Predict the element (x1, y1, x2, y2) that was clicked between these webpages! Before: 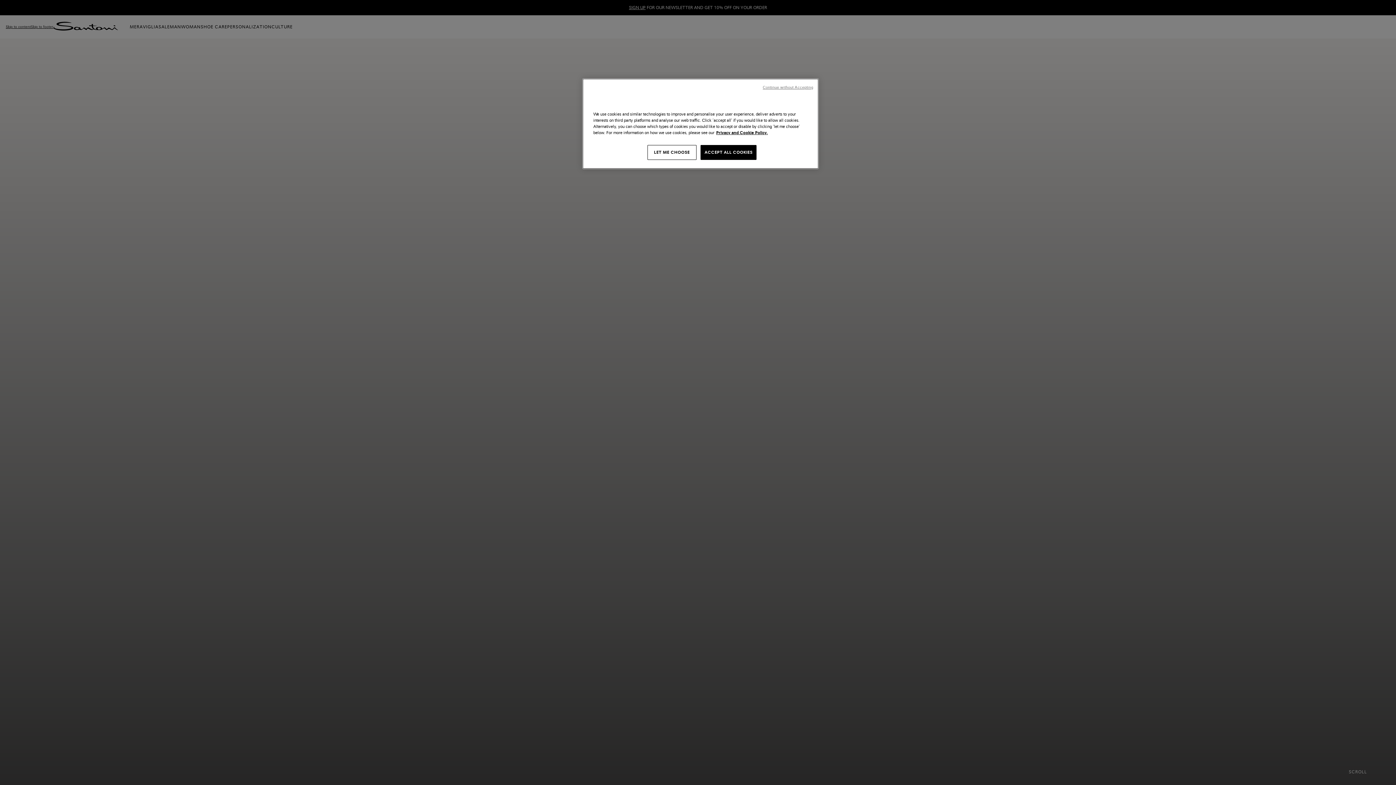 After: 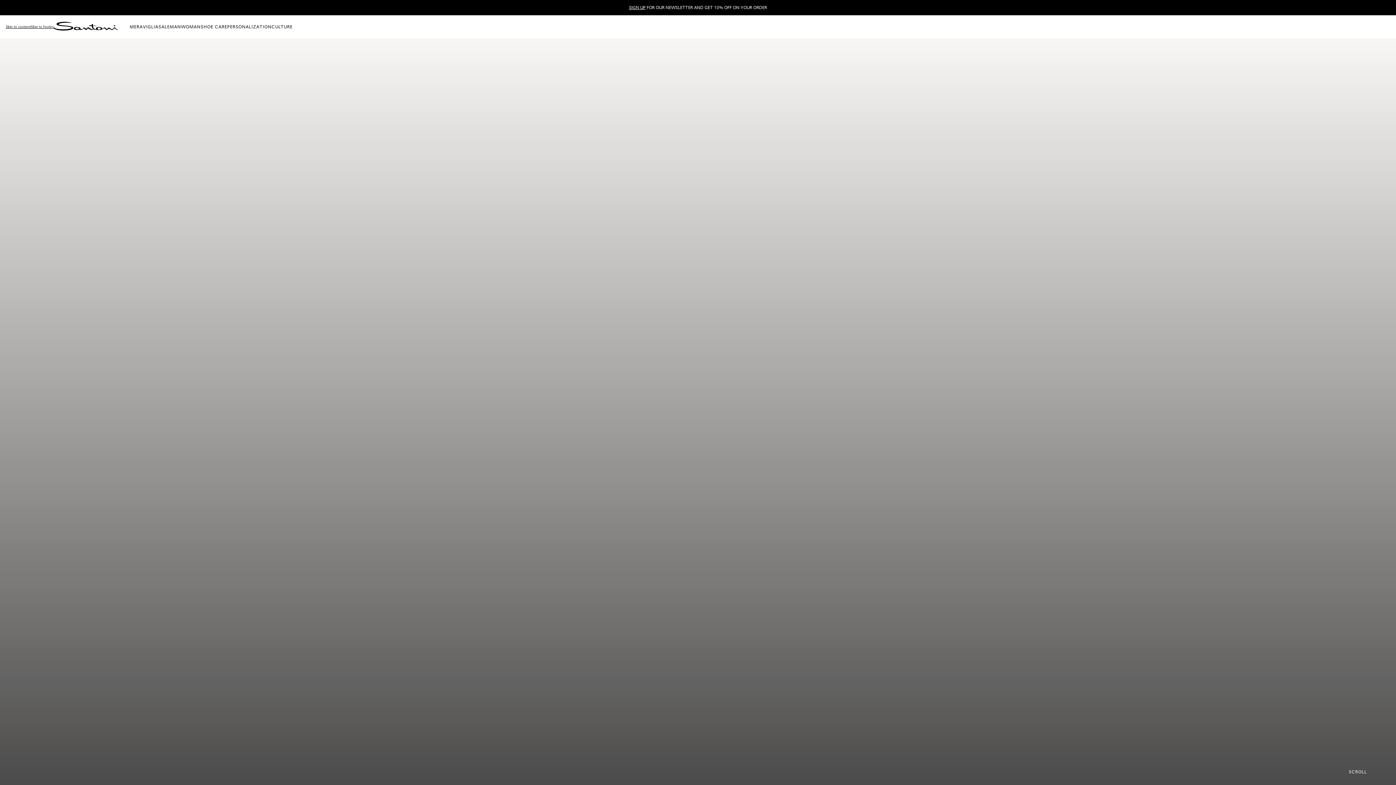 Action: label: ACCEPT ALL COOKIES bbox: (700, 145, 756, 160)